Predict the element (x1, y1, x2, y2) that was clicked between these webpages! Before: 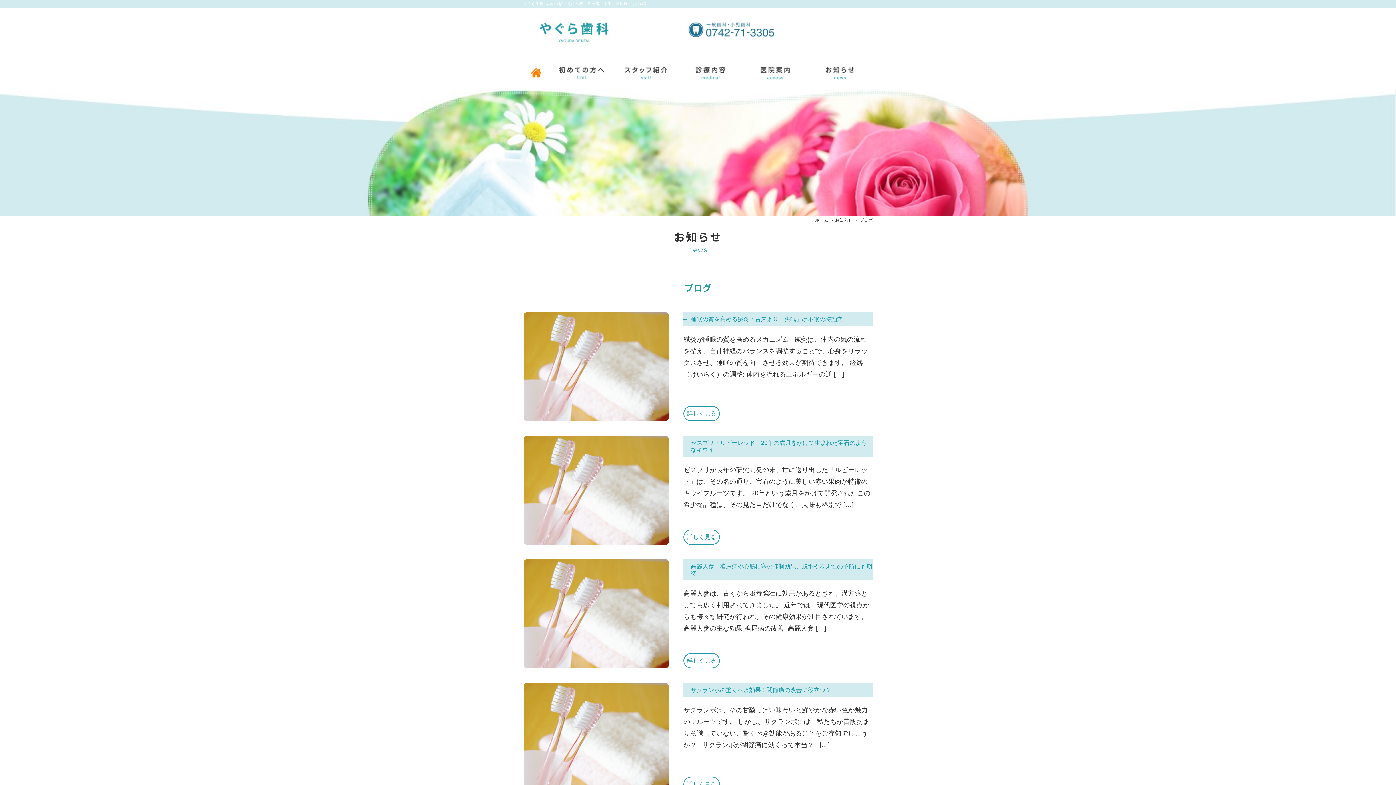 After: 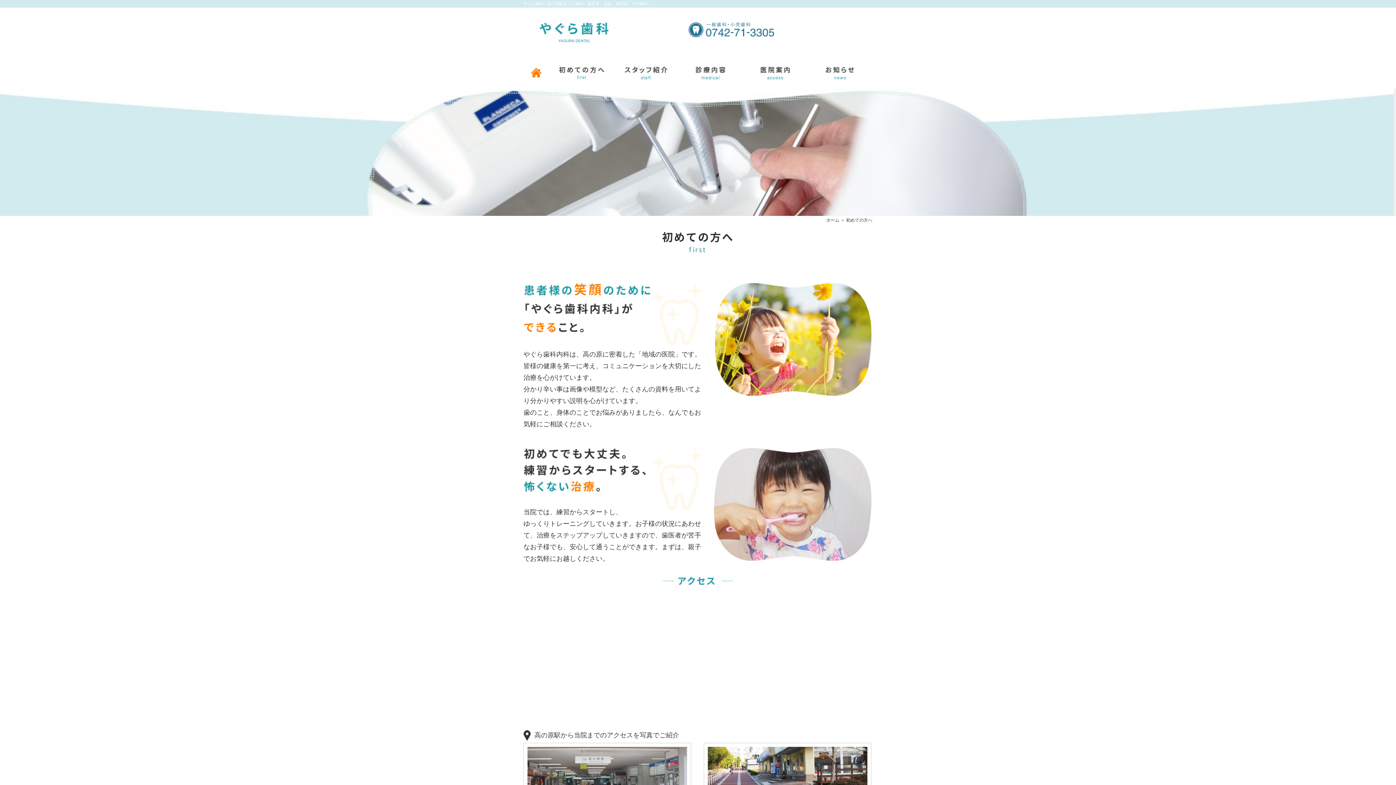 Action: bbox: (549, 59, 613, 88)